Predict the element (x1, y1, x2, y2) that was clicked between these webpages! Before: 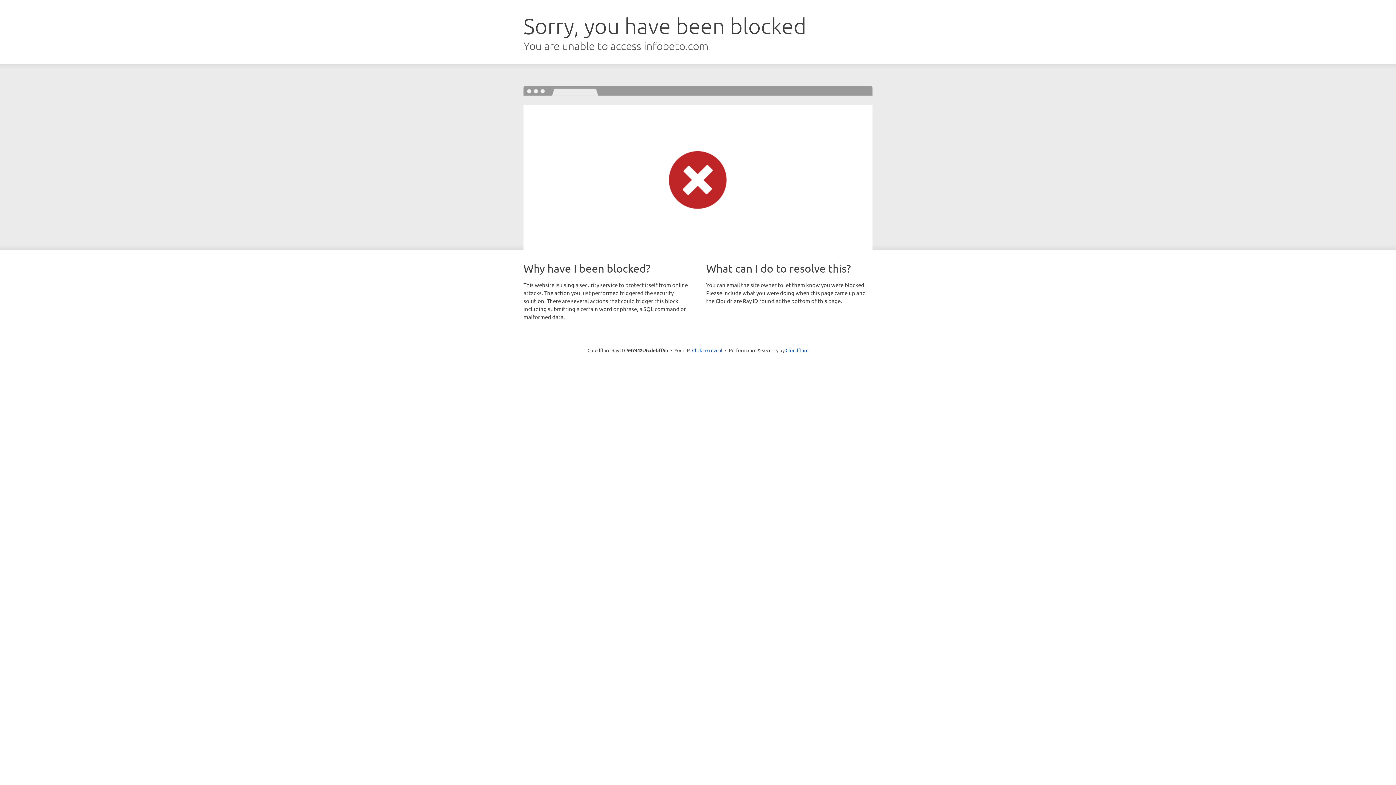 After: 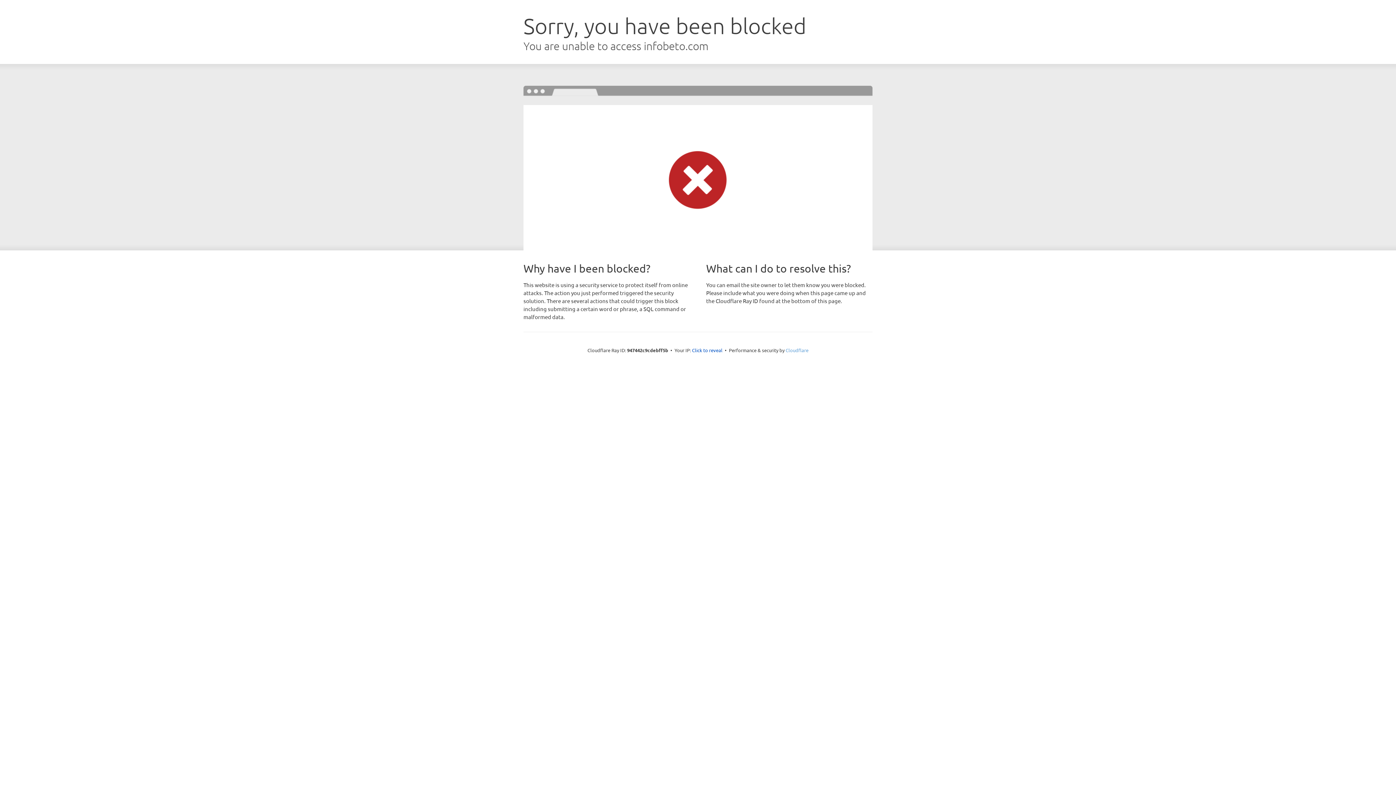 Action: bbox: (785, 347, 808, 353) label: Cloudflare